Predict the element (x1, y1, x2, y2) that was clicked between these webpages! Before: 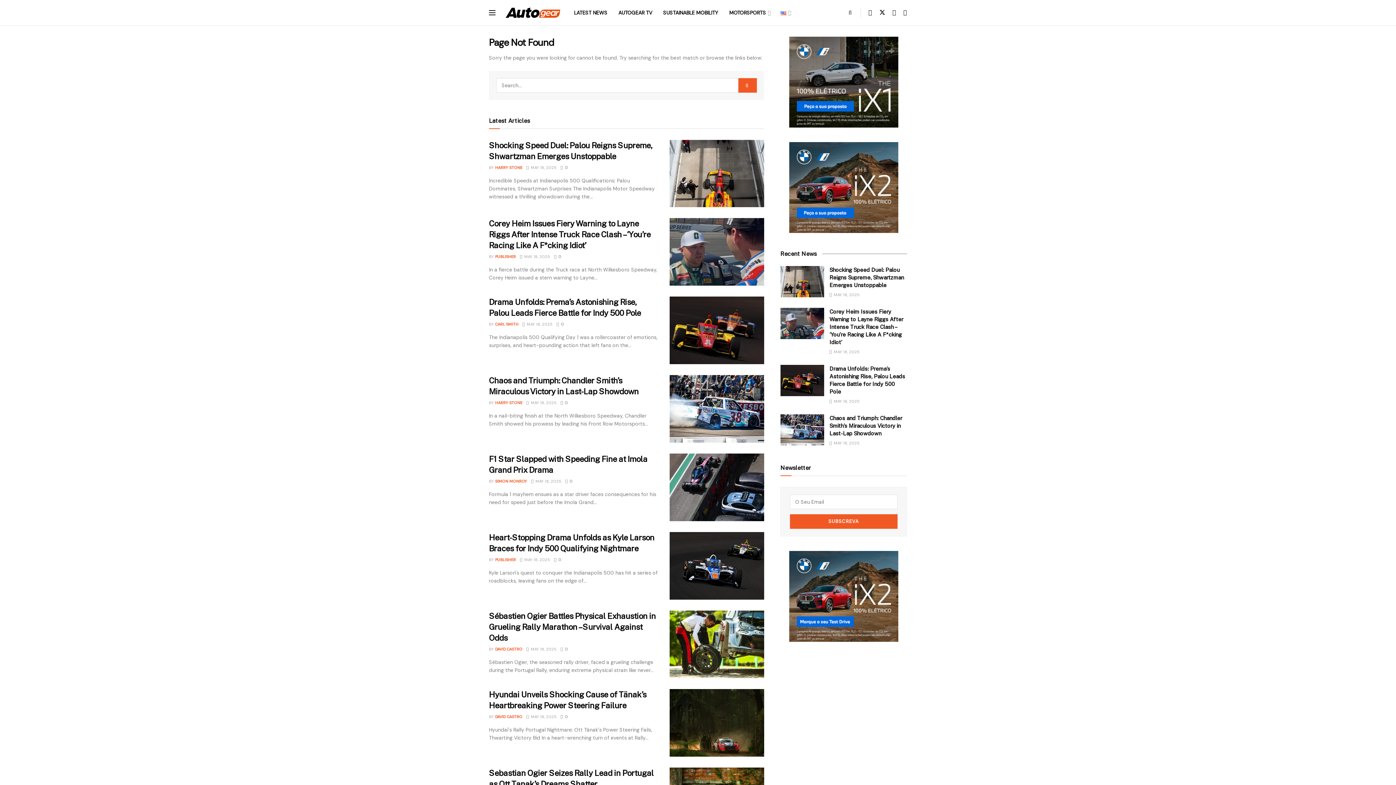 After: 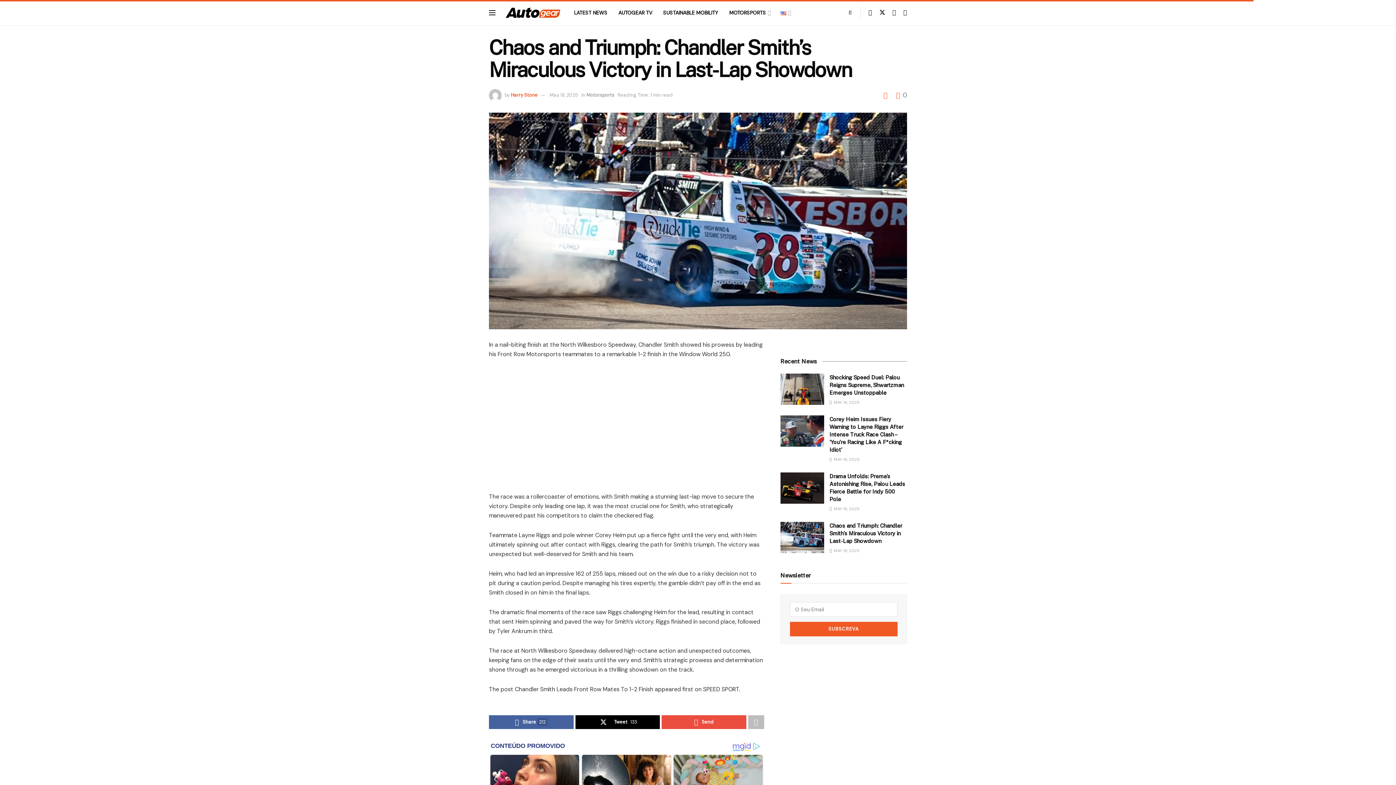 Action: bbox: (669, 375, 764, 442) label: Read article: Chaos and Triumph: Chandler Smith’s Miraculous Victory in Last-Lap Showdown